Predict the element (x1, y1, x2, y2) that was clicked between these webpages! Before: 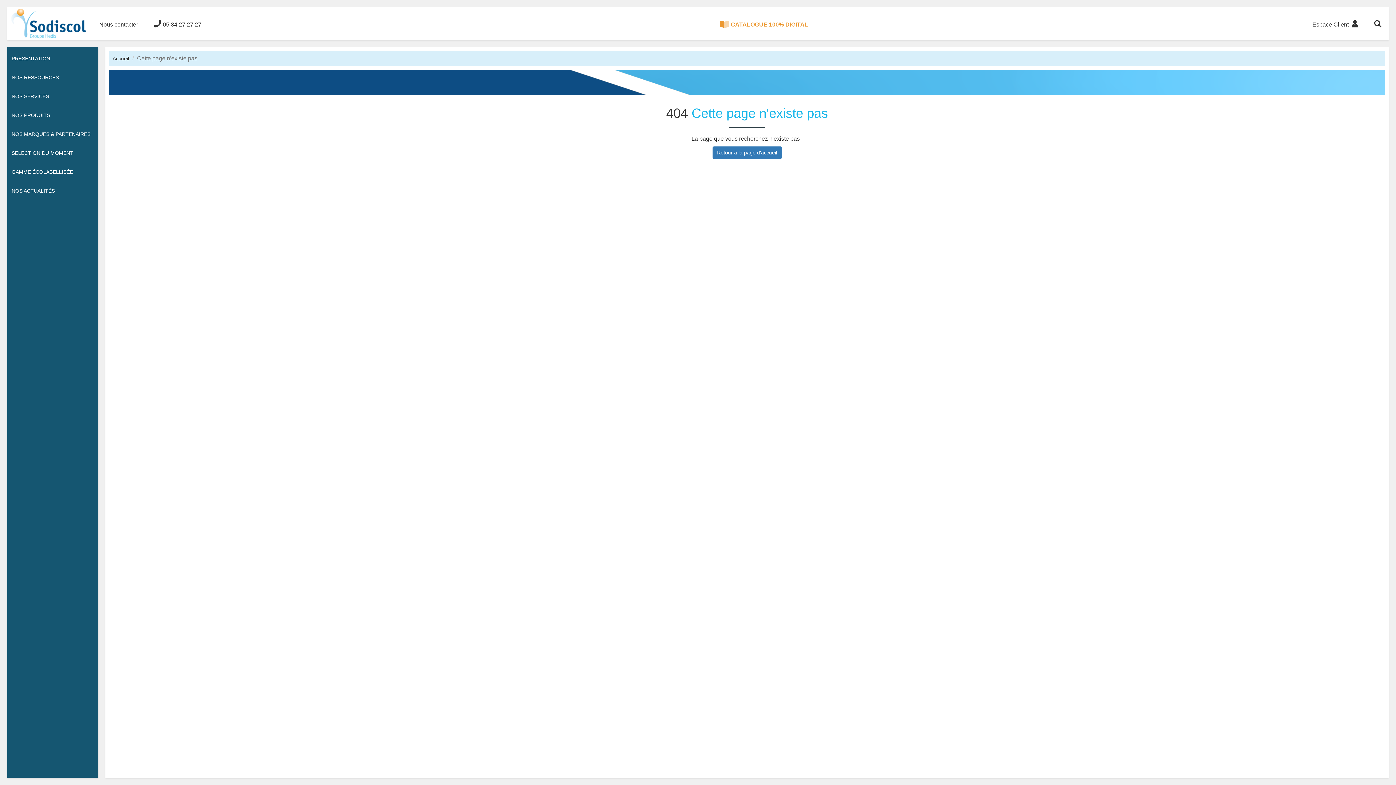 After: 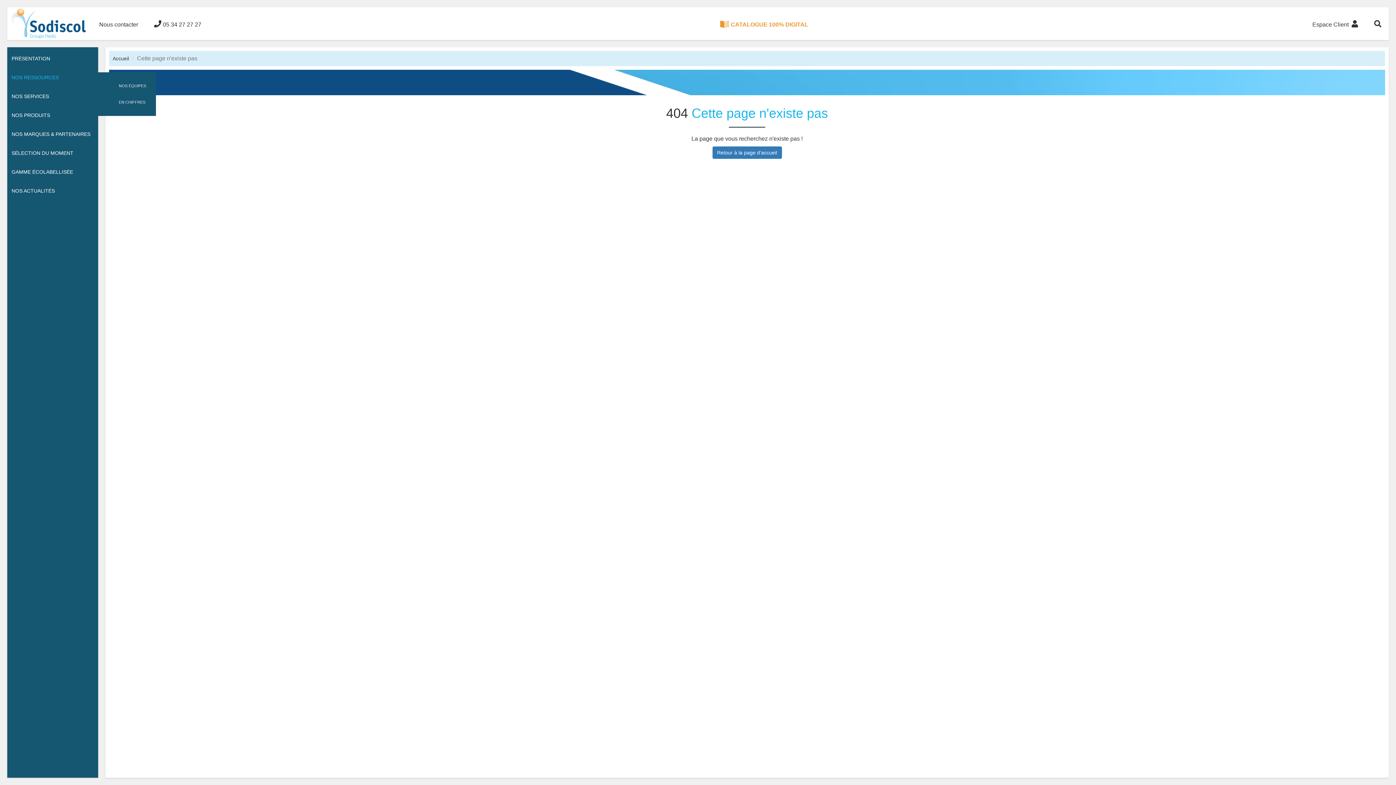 Action: label: NOS RESSOURCES bbox: (7, 68, 98, 86)